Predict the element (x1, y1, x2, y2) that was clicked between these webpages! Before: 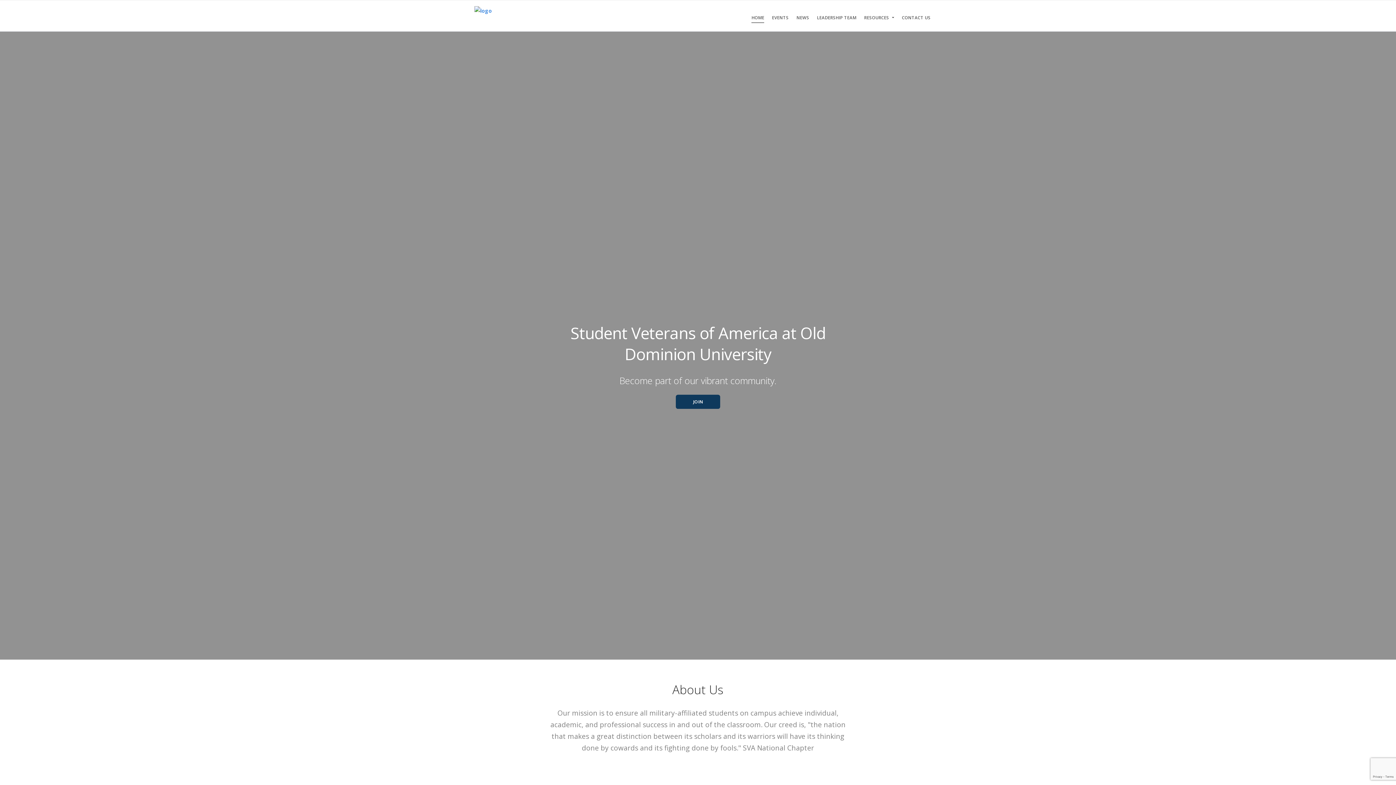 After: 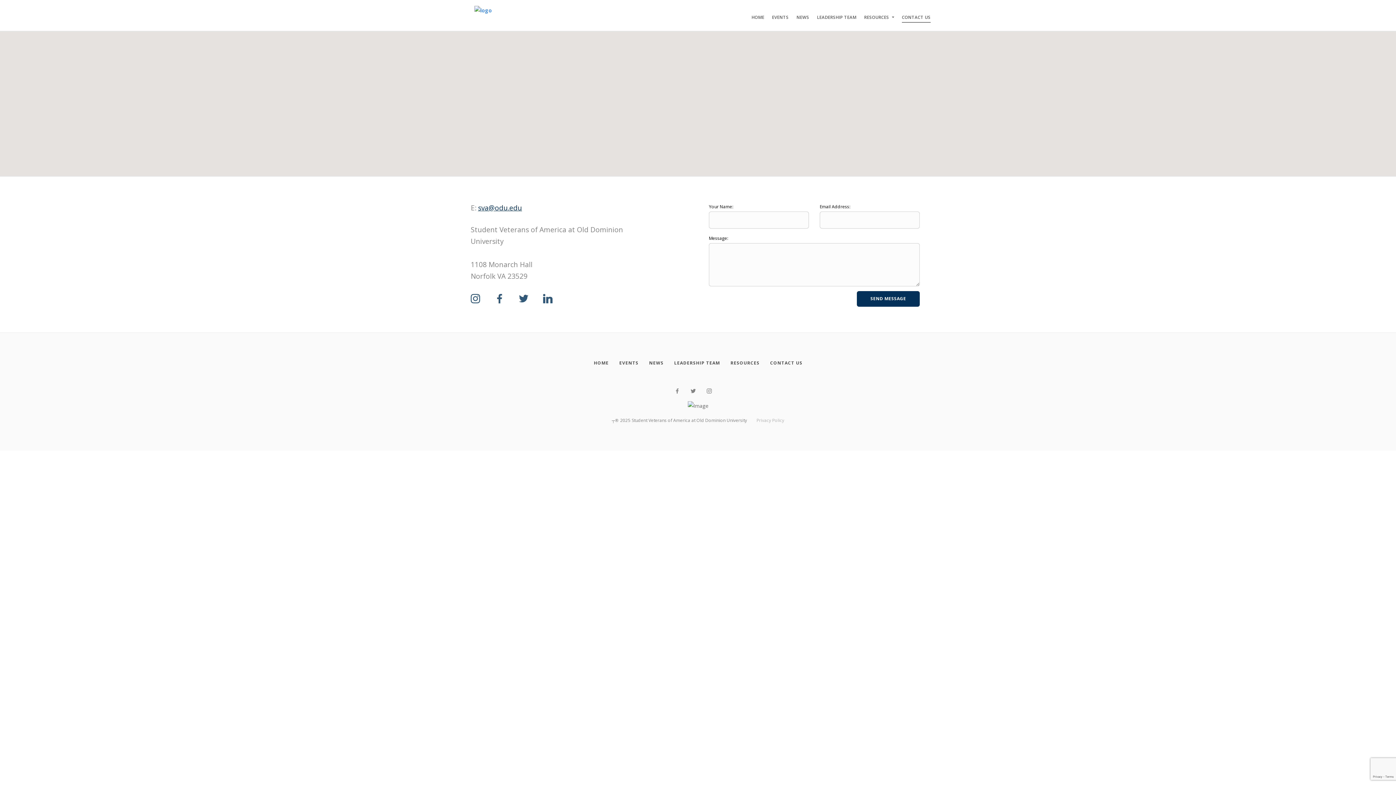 Action: bbox: (902, 13, 930, 22) label: Contact Us